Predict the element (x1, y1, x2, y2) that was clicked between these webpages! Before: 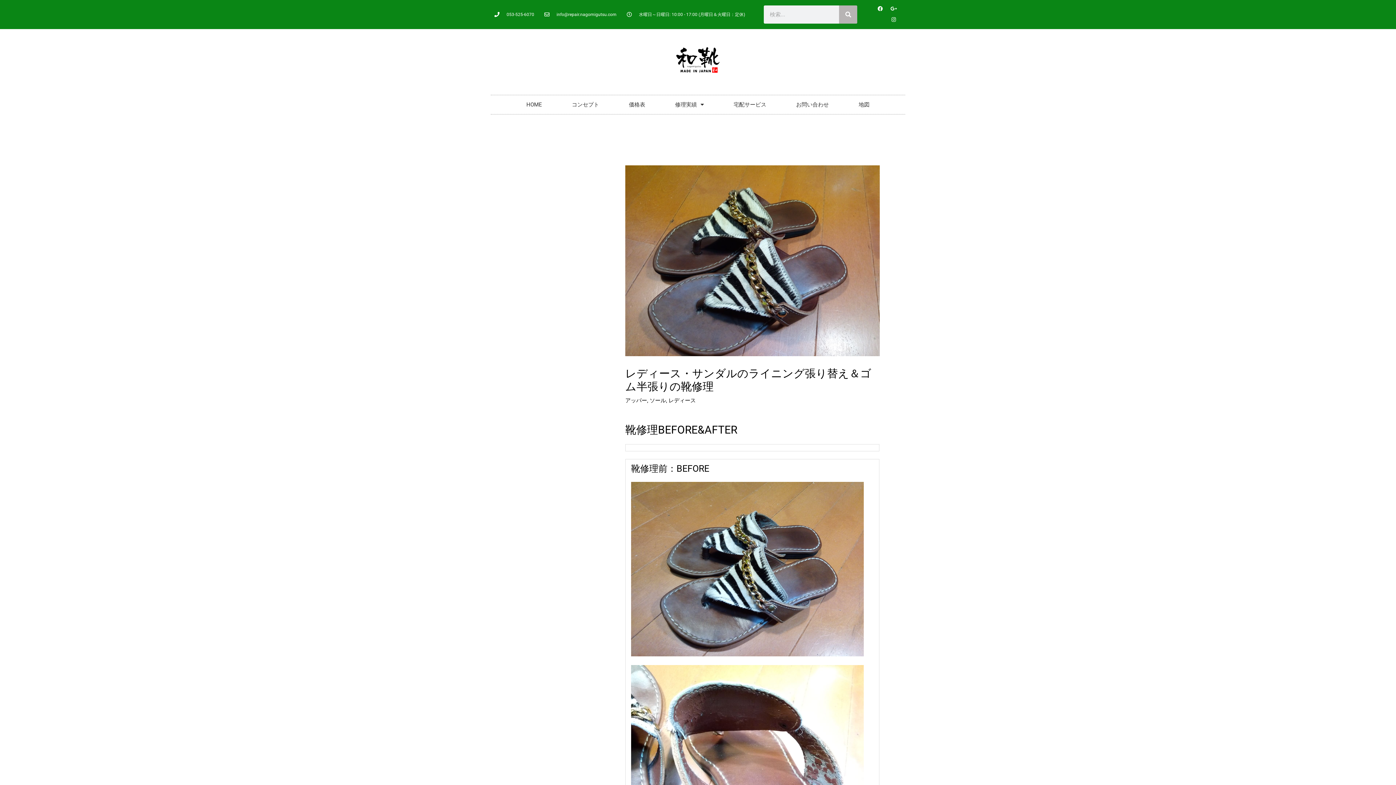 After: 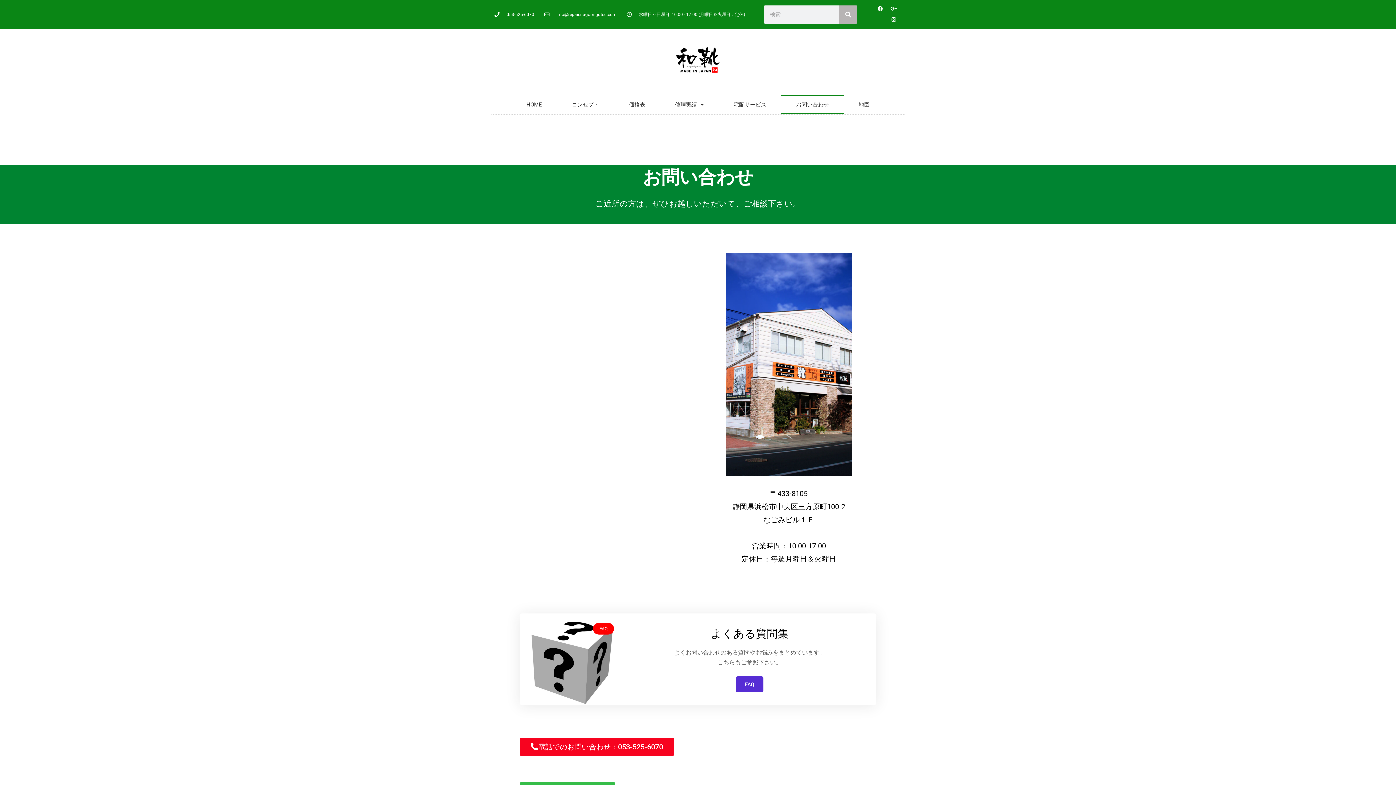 Action: label: info@repair.nagomigutsu.com bbox: (544, 10, 616, 18)